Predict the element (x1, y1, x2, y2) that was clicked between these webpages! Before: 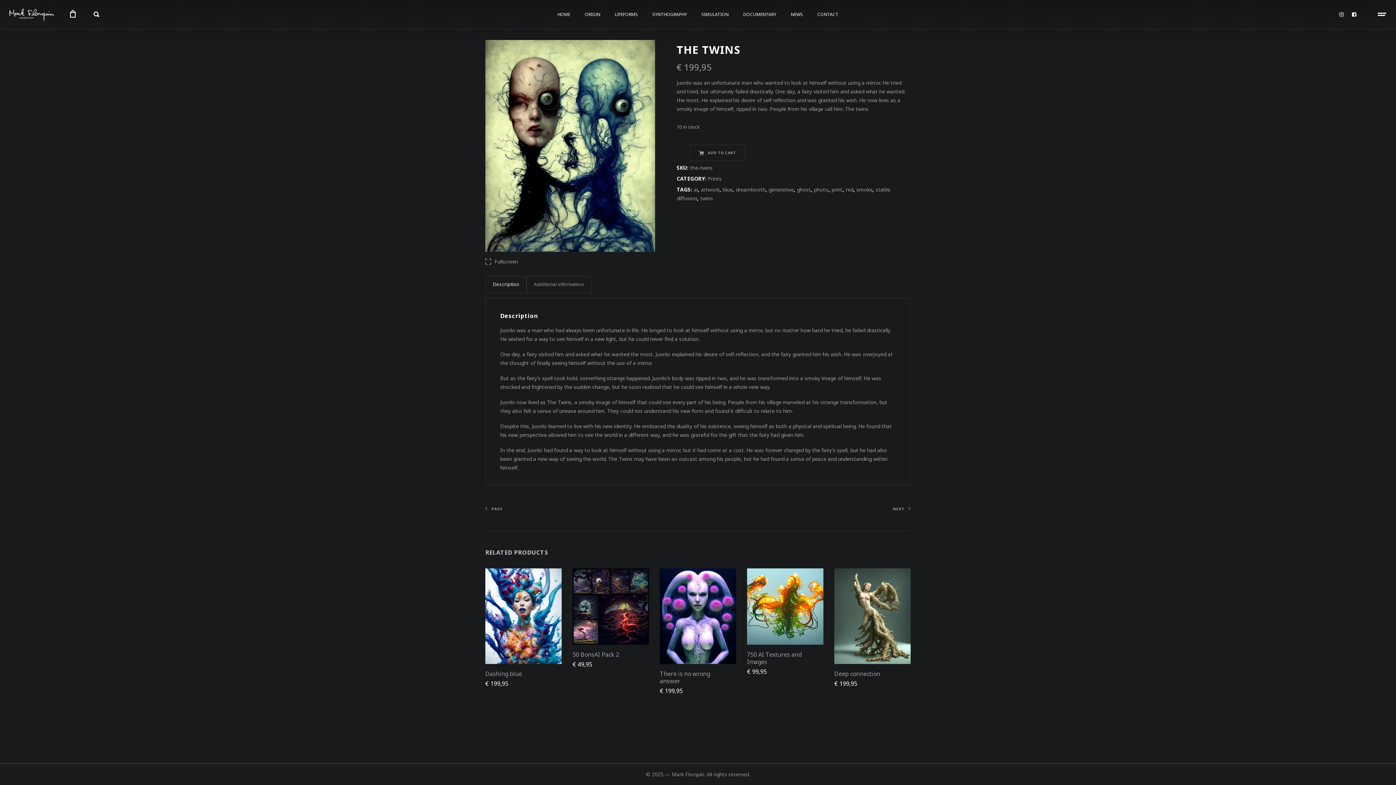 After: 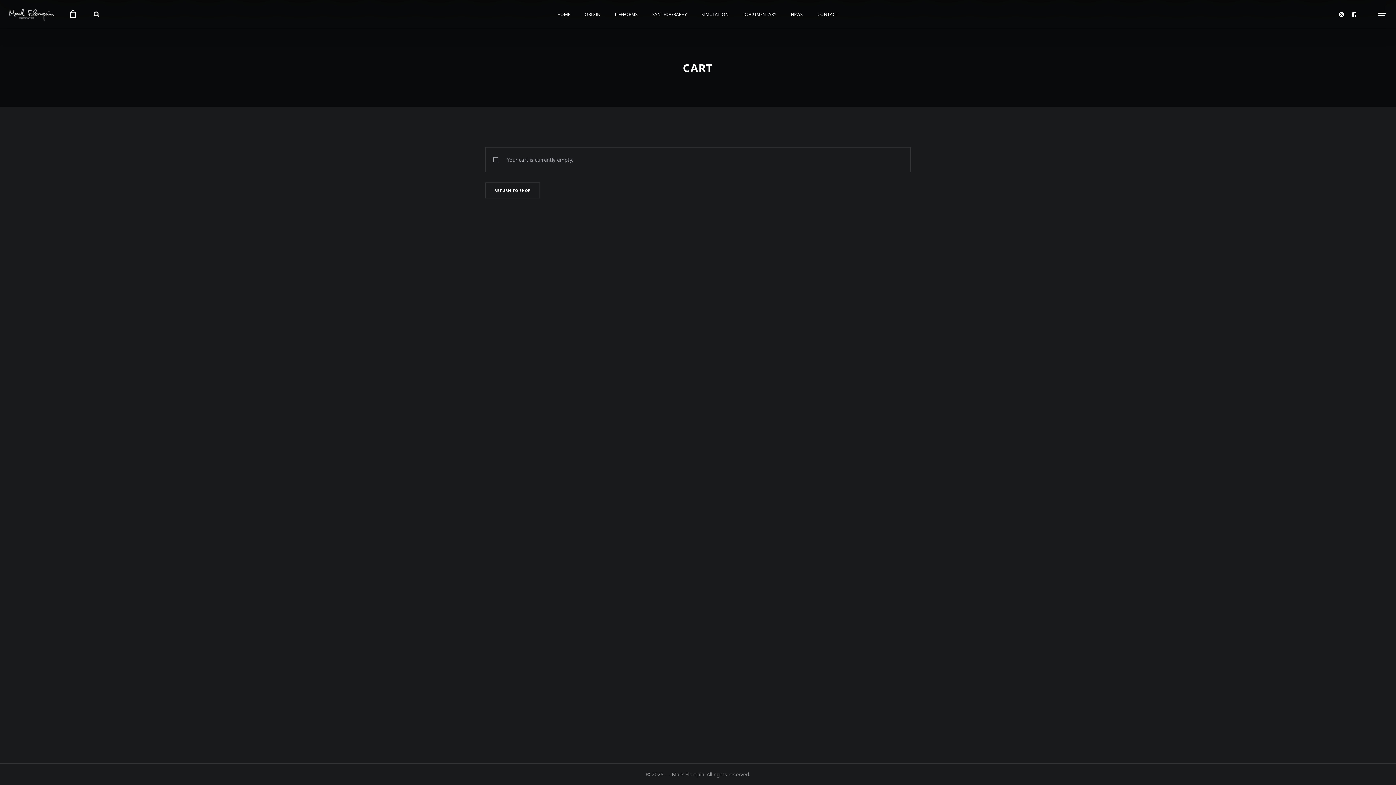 Action: label: Add to cart: “There is no wrong answer” bbox: (670, 613, 726, 630)